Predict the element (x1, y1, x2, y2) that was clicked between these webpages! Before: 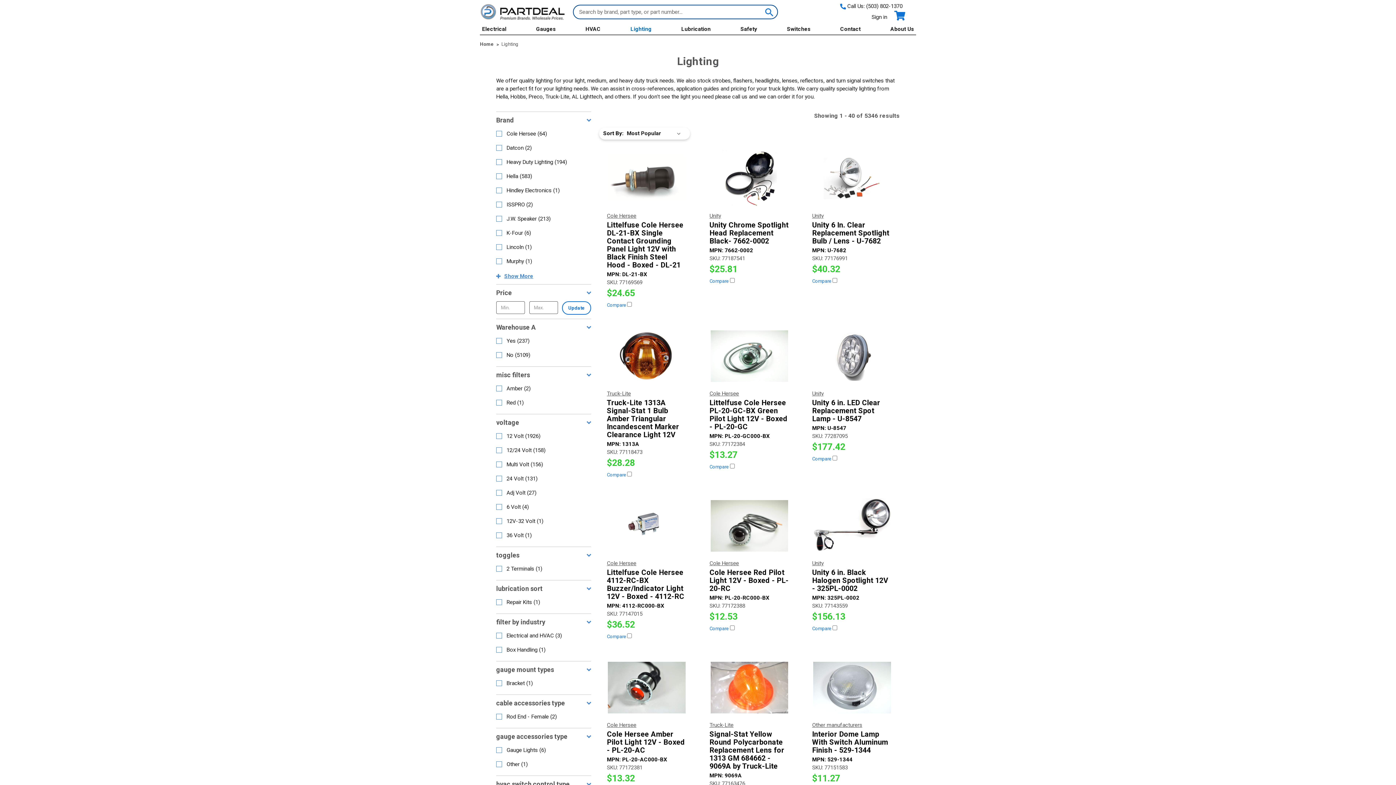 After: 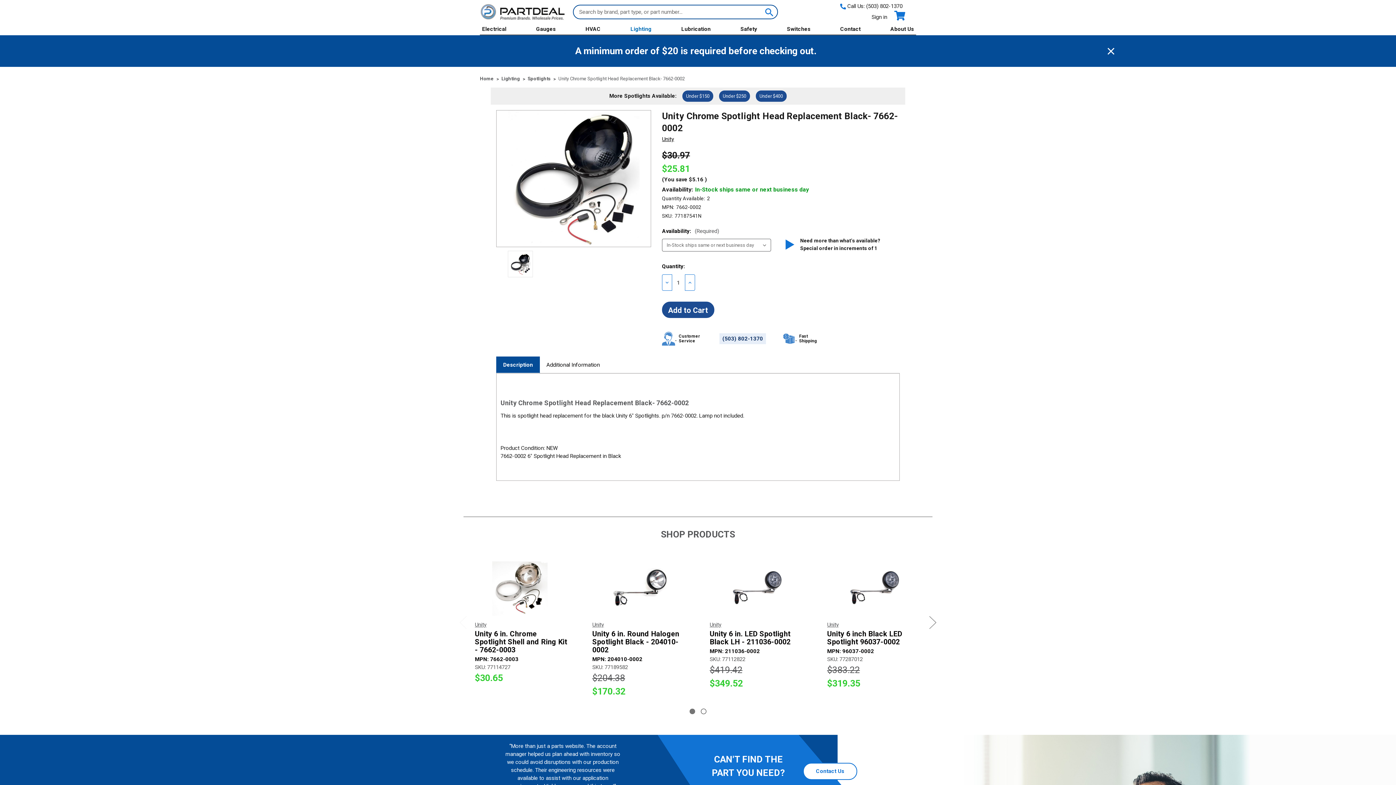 Action: label: Unity Chrome Spotlight Head Replacement Black- 7662-0002 bbox: (709, 221, 789, 245)